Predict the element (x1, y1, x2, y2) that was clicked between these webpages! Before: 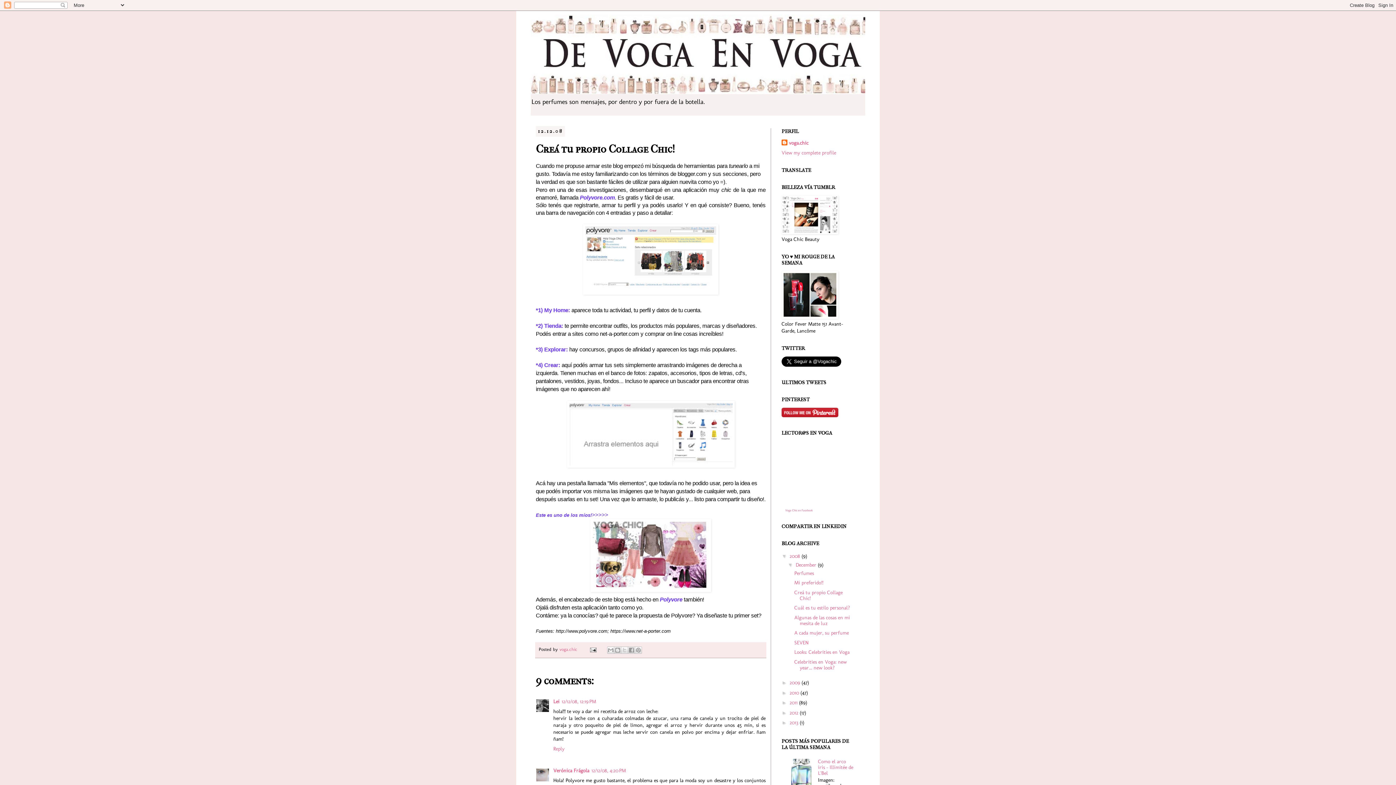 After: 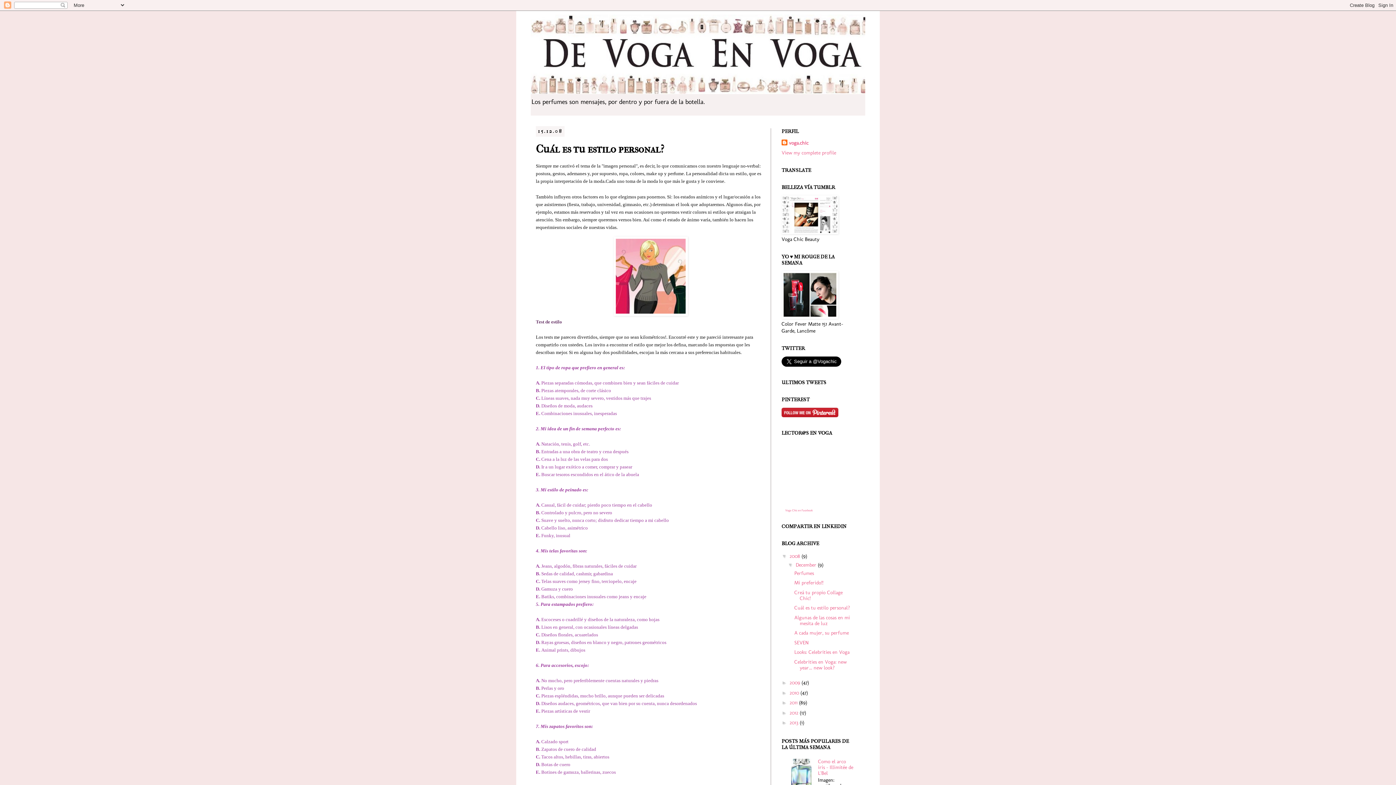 Action: label: Cuál es tu estilo personal? bbox: (794, 605, 850, 611)